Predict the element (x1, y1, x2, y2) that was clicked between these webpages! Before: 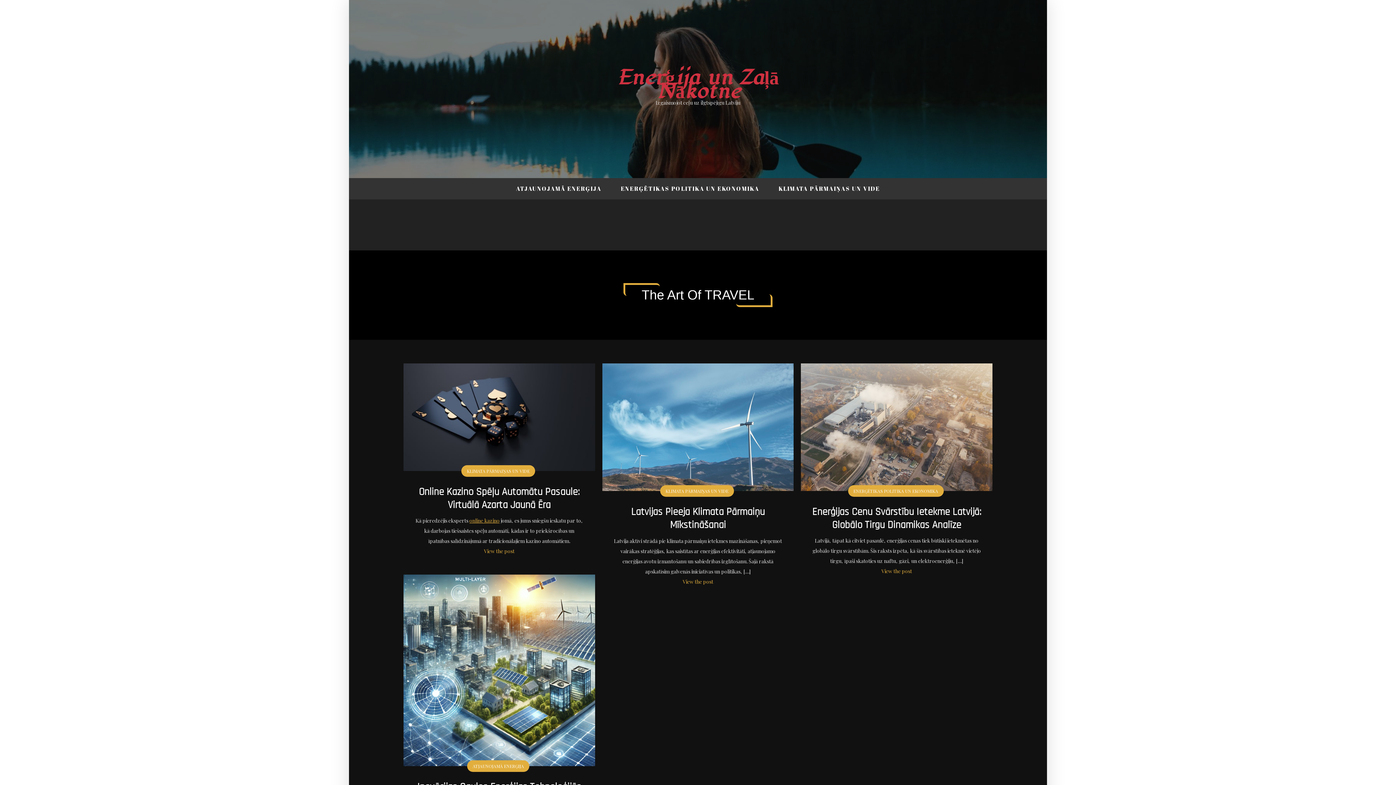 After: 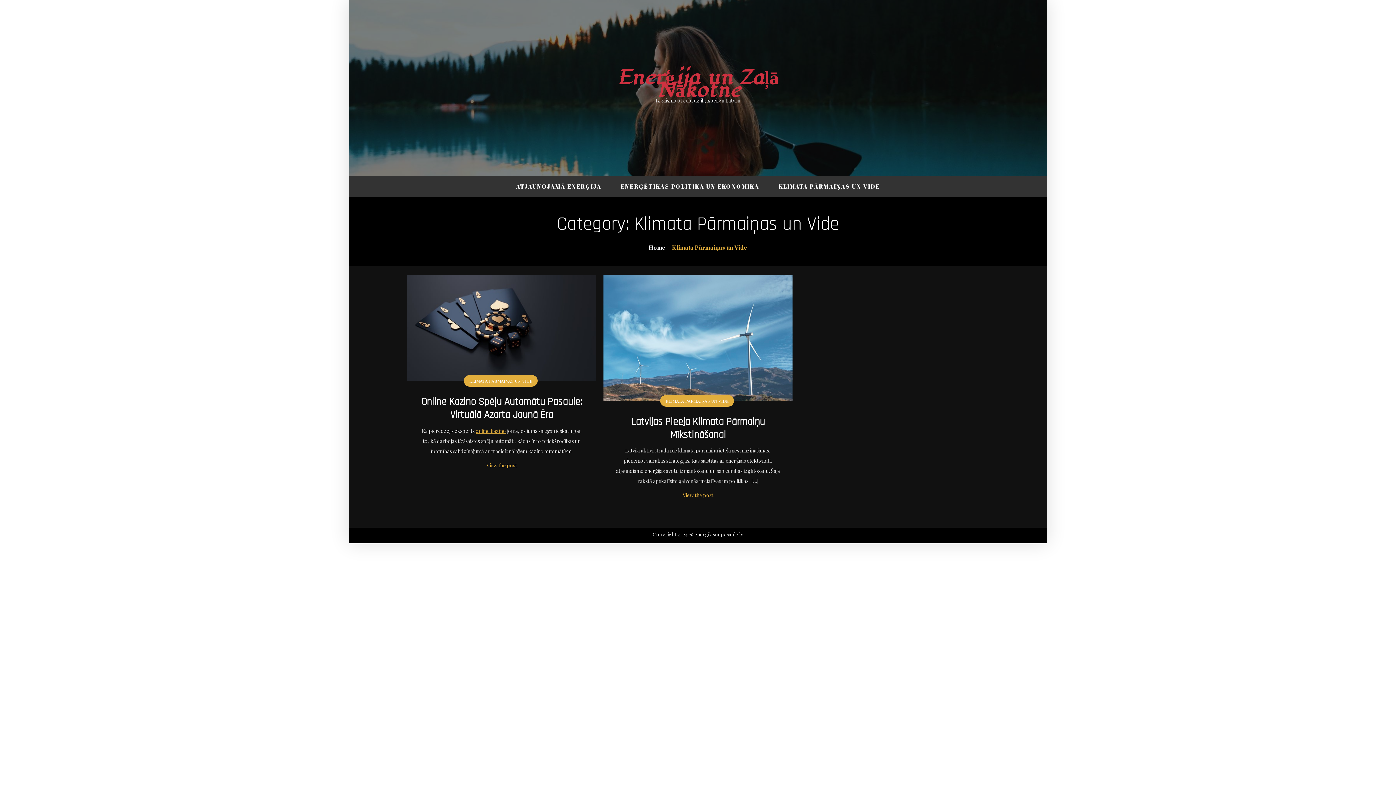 Action: label: KLIMATA PĀRMAIŅAS UN VIDE bbox: (461, 465, 535, 477)